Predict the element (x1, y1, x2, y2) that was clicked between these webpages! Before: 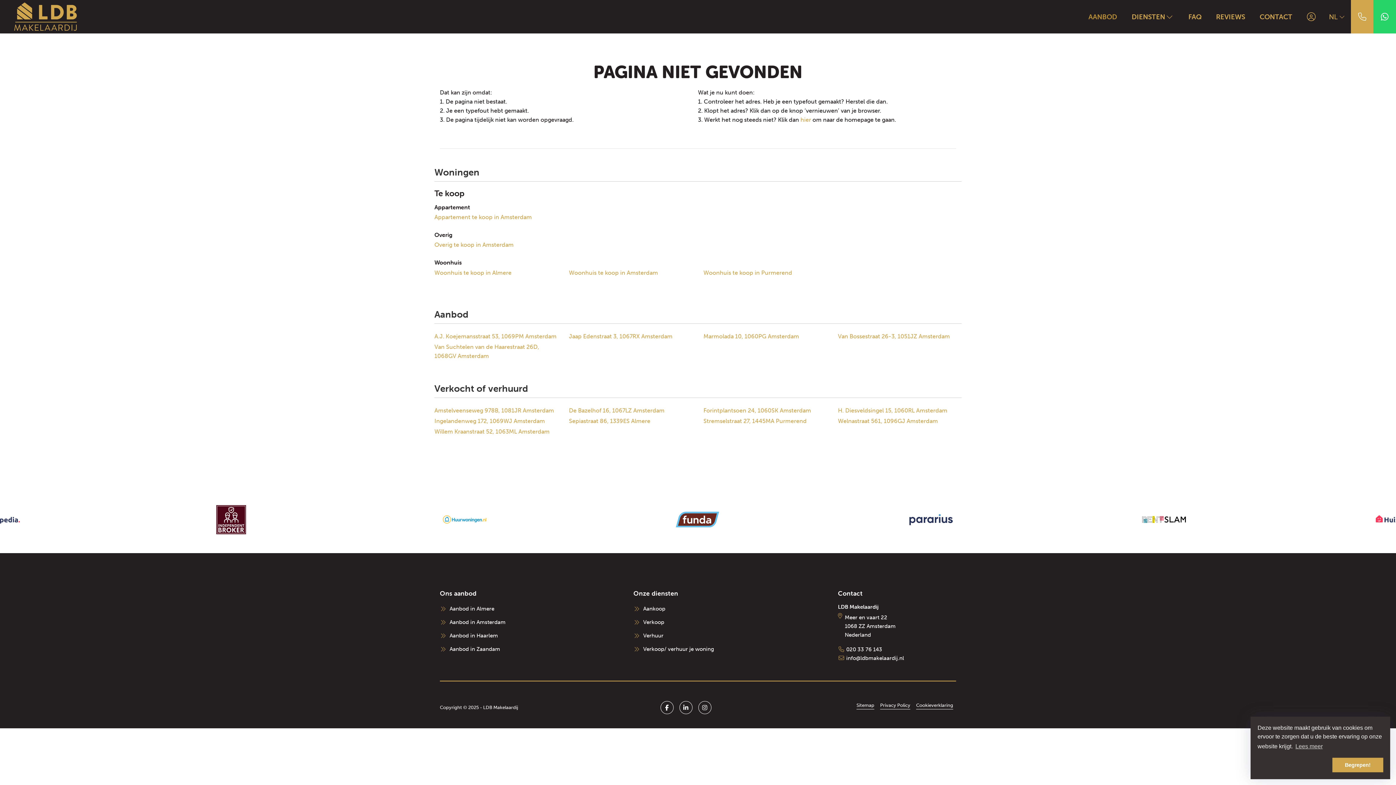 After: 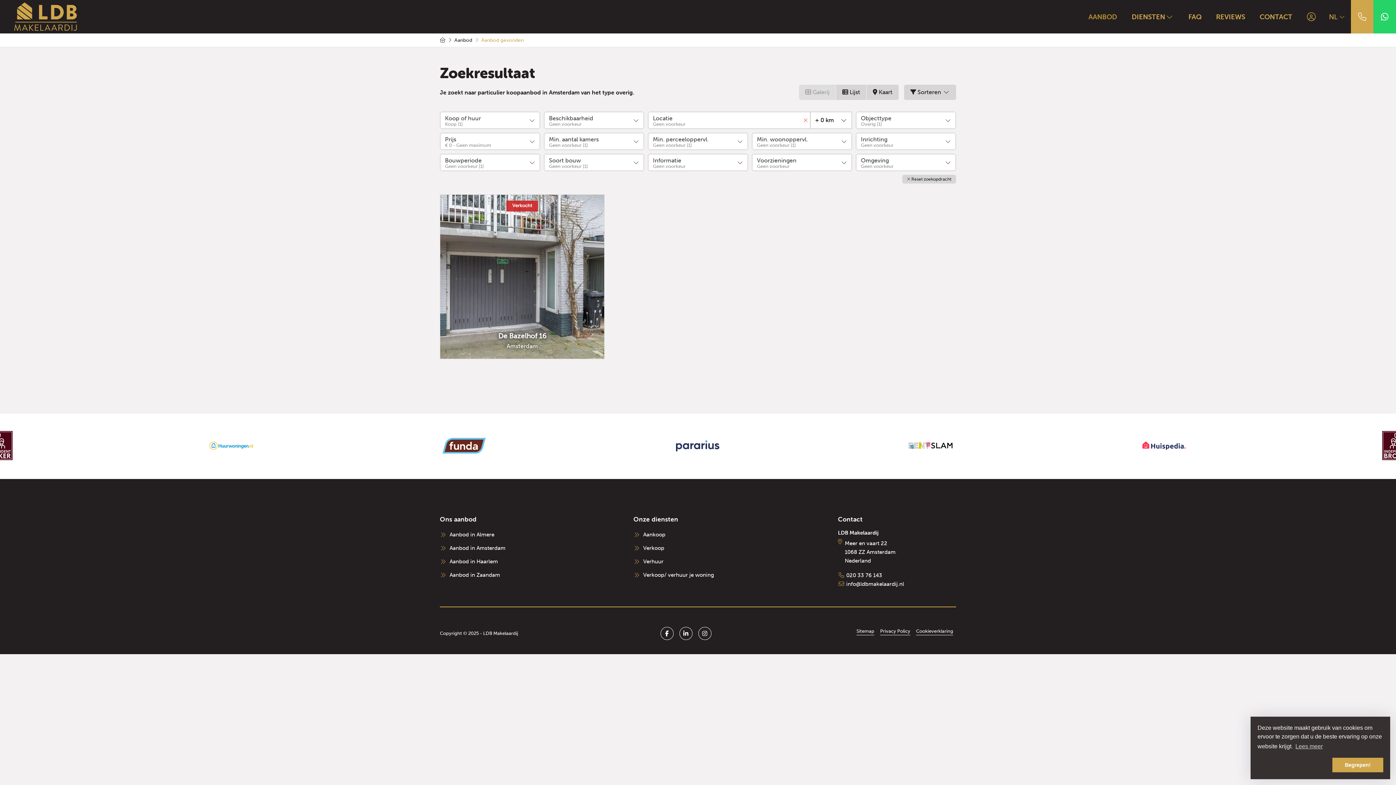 Action: bbox: (434, 239, 558, 250) label: Overig te koop in Amsterdam